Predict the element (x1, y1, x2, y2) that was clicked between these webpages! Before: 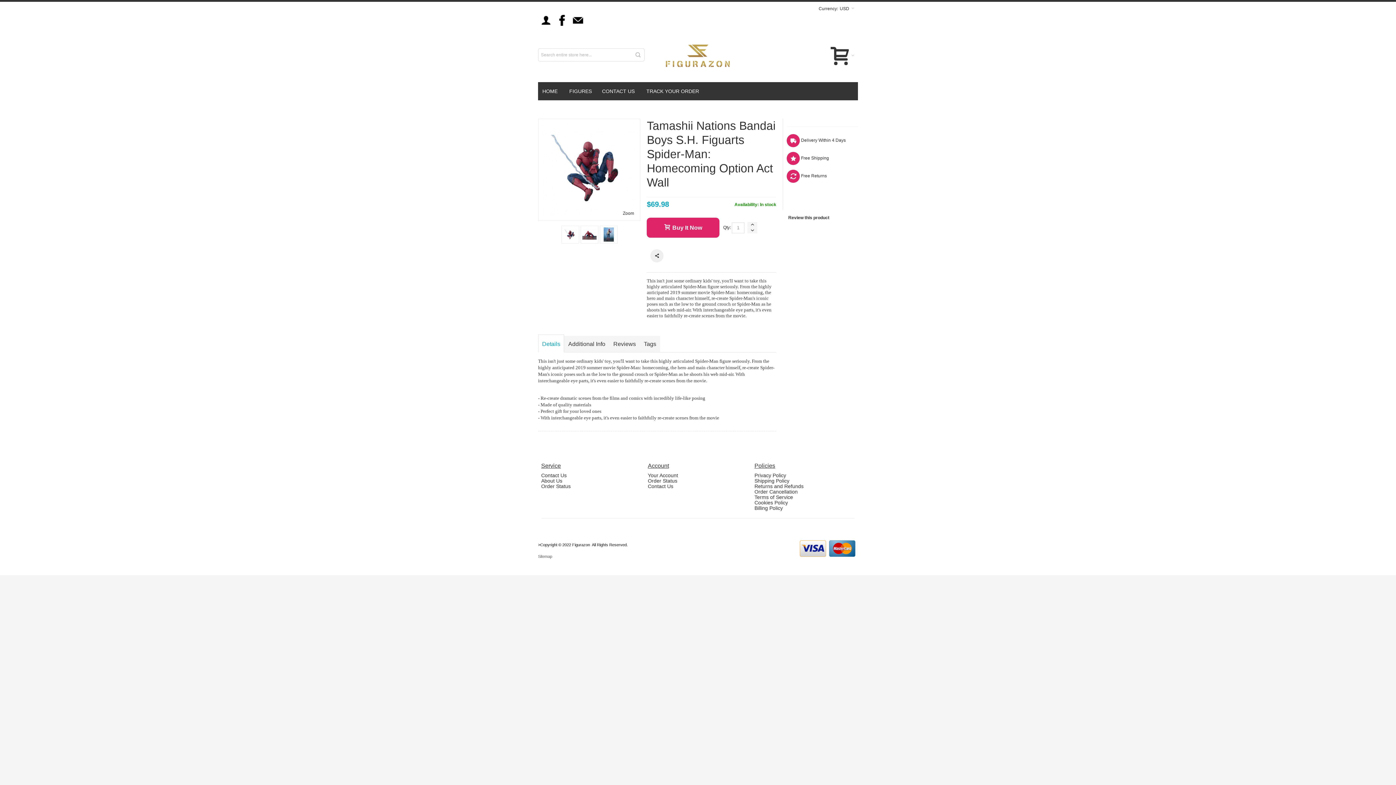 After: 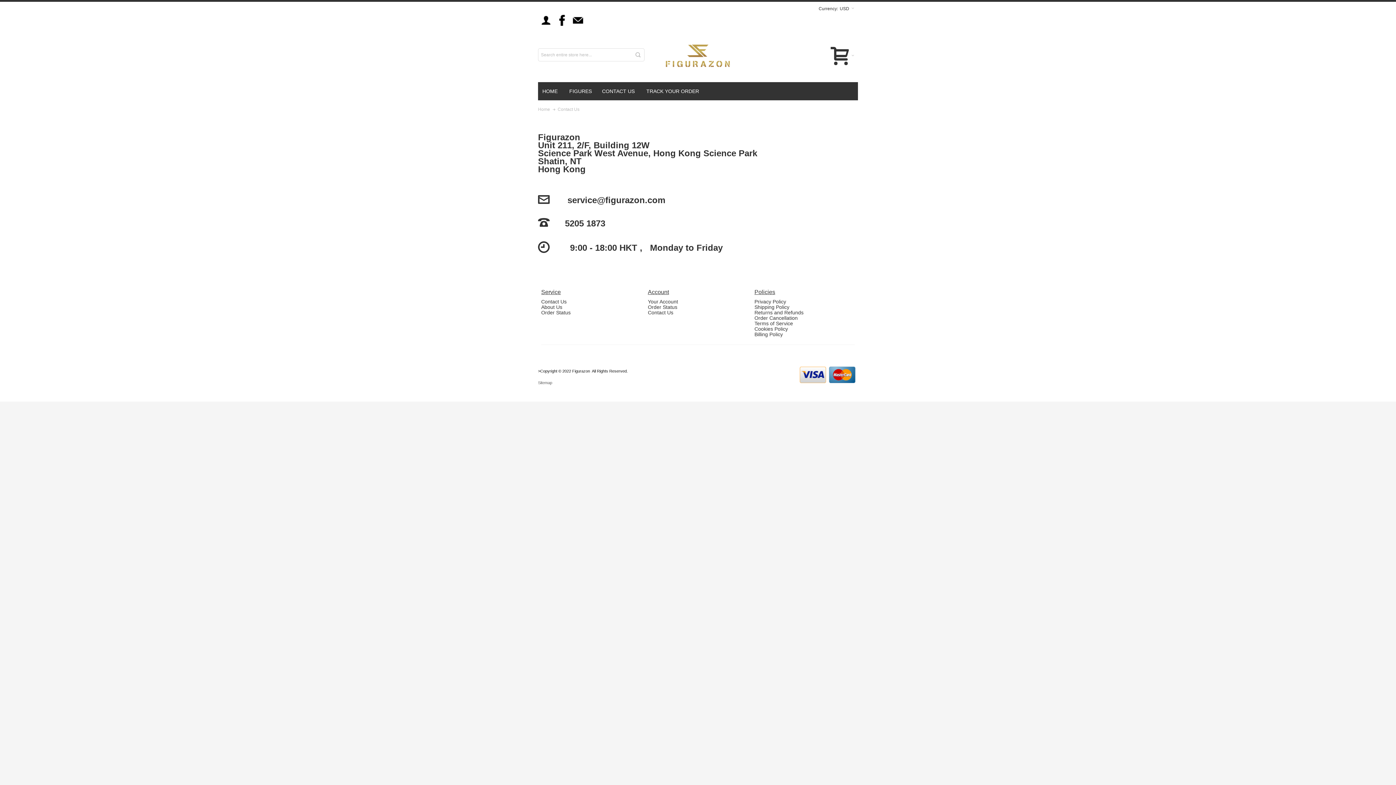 Action: bbox: (570, 14, 586, 28)